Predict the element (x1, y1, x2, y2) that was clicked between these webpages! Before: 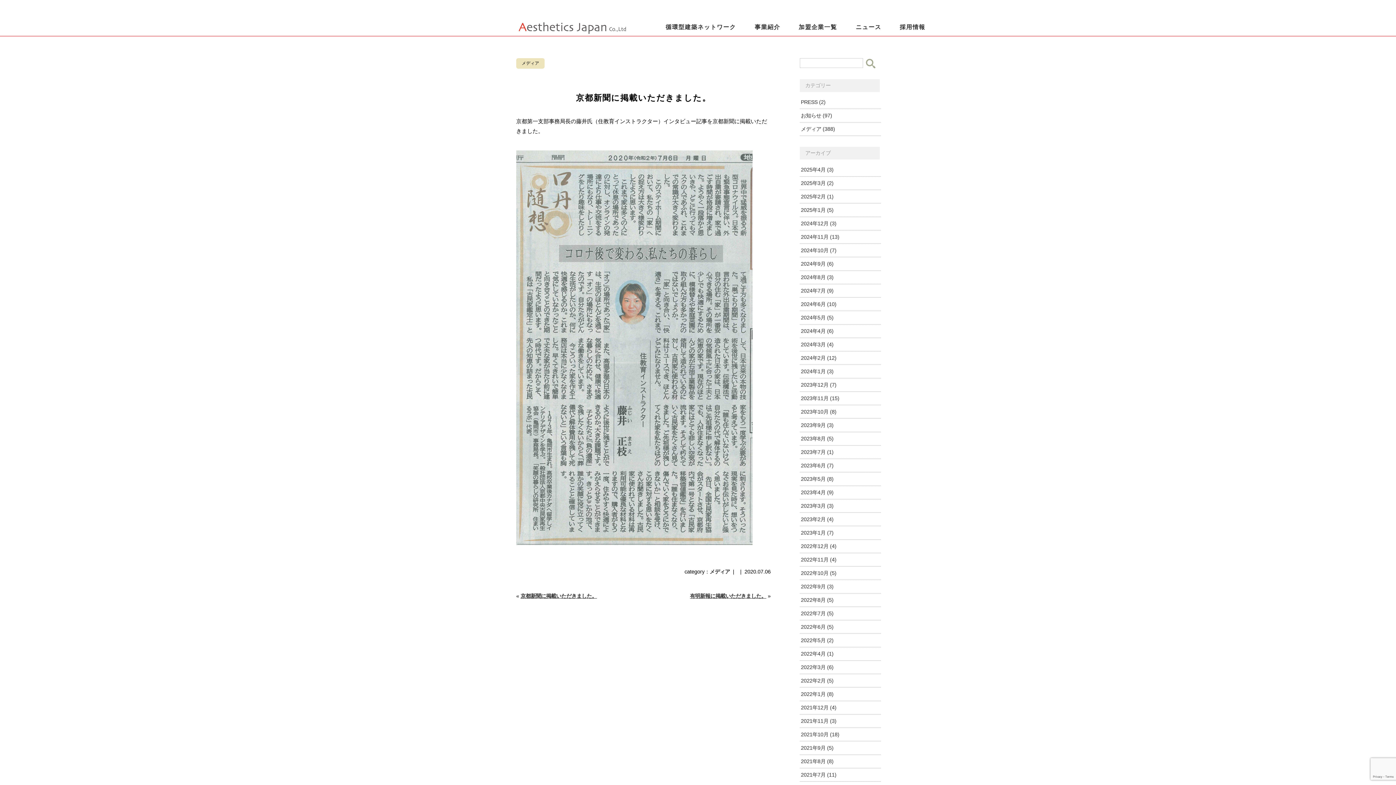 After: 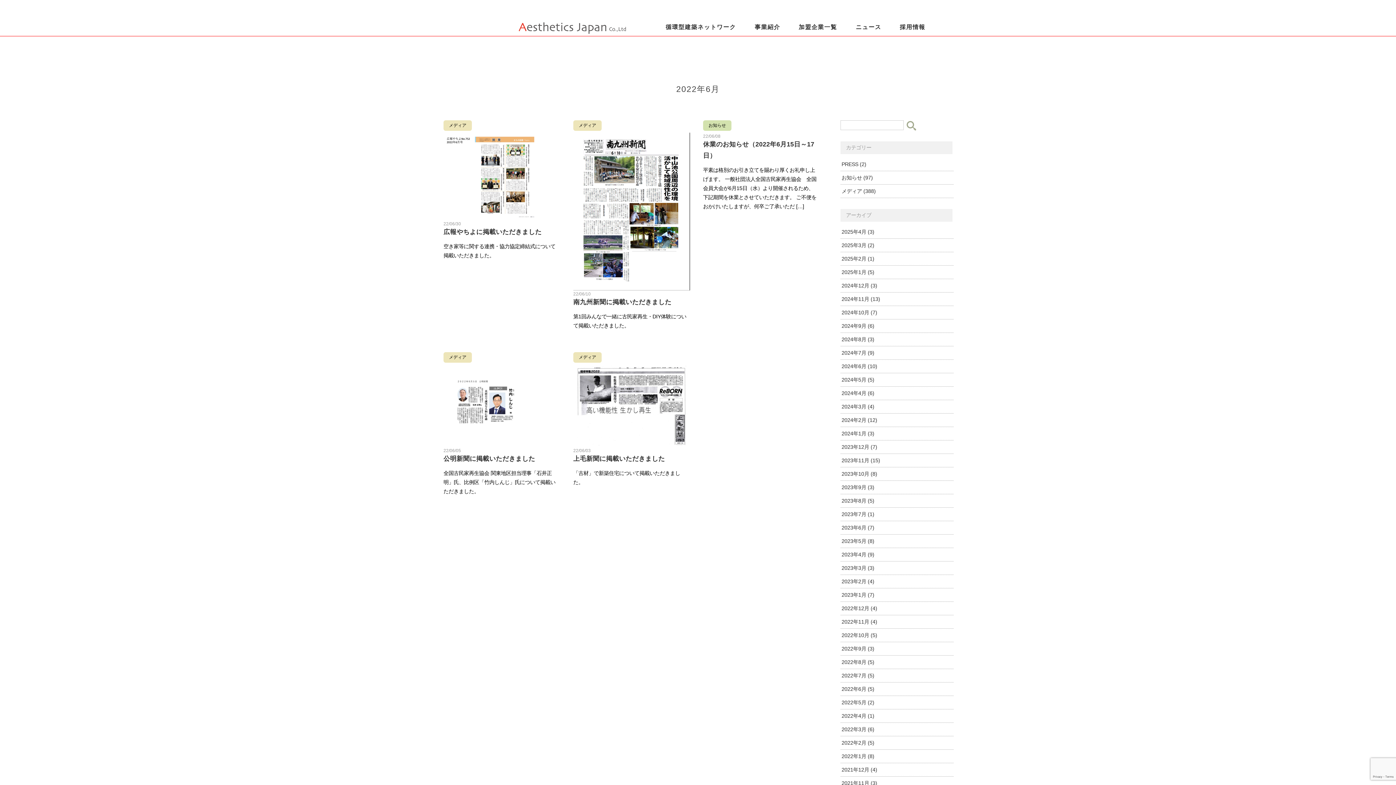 Action: label: 2022年6月 (5) bbox: (800, 620, 881, 634)